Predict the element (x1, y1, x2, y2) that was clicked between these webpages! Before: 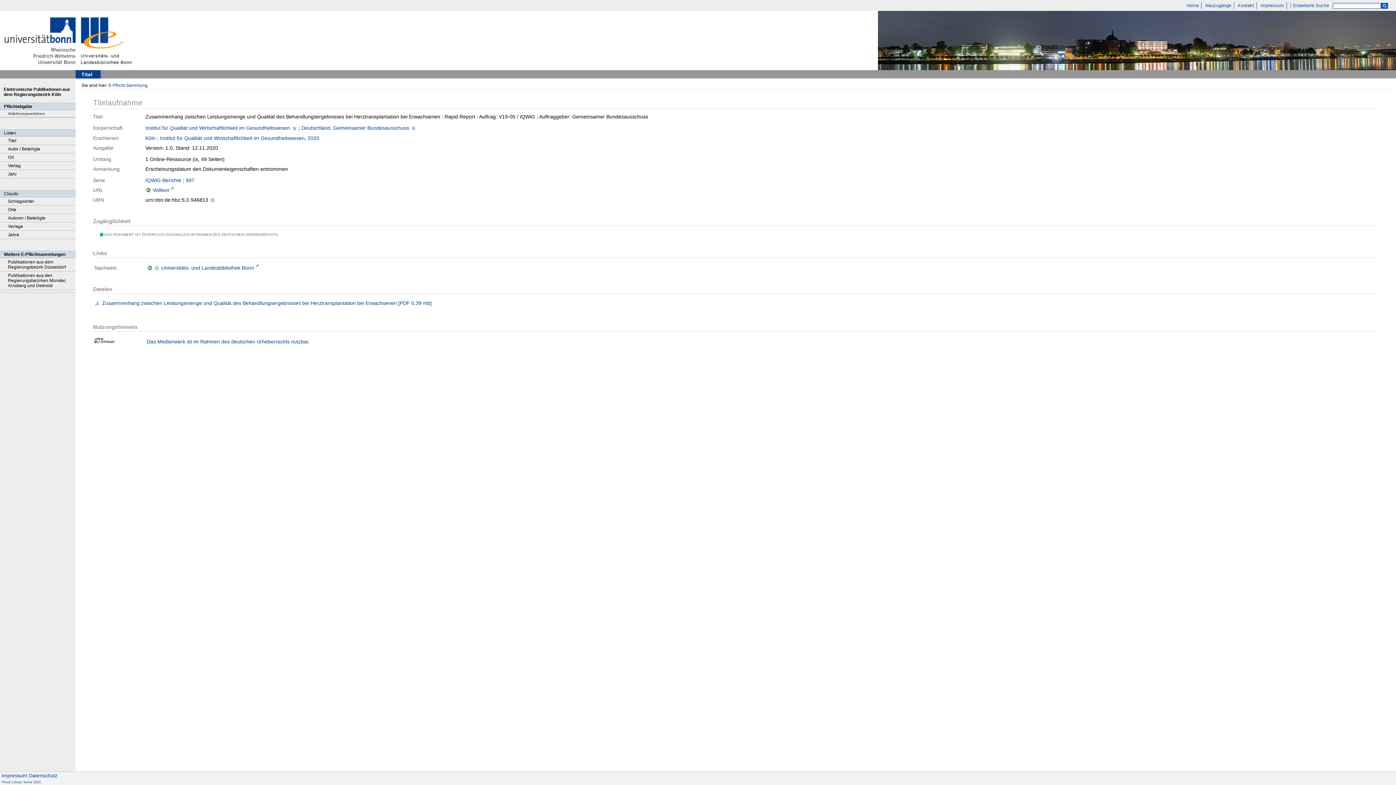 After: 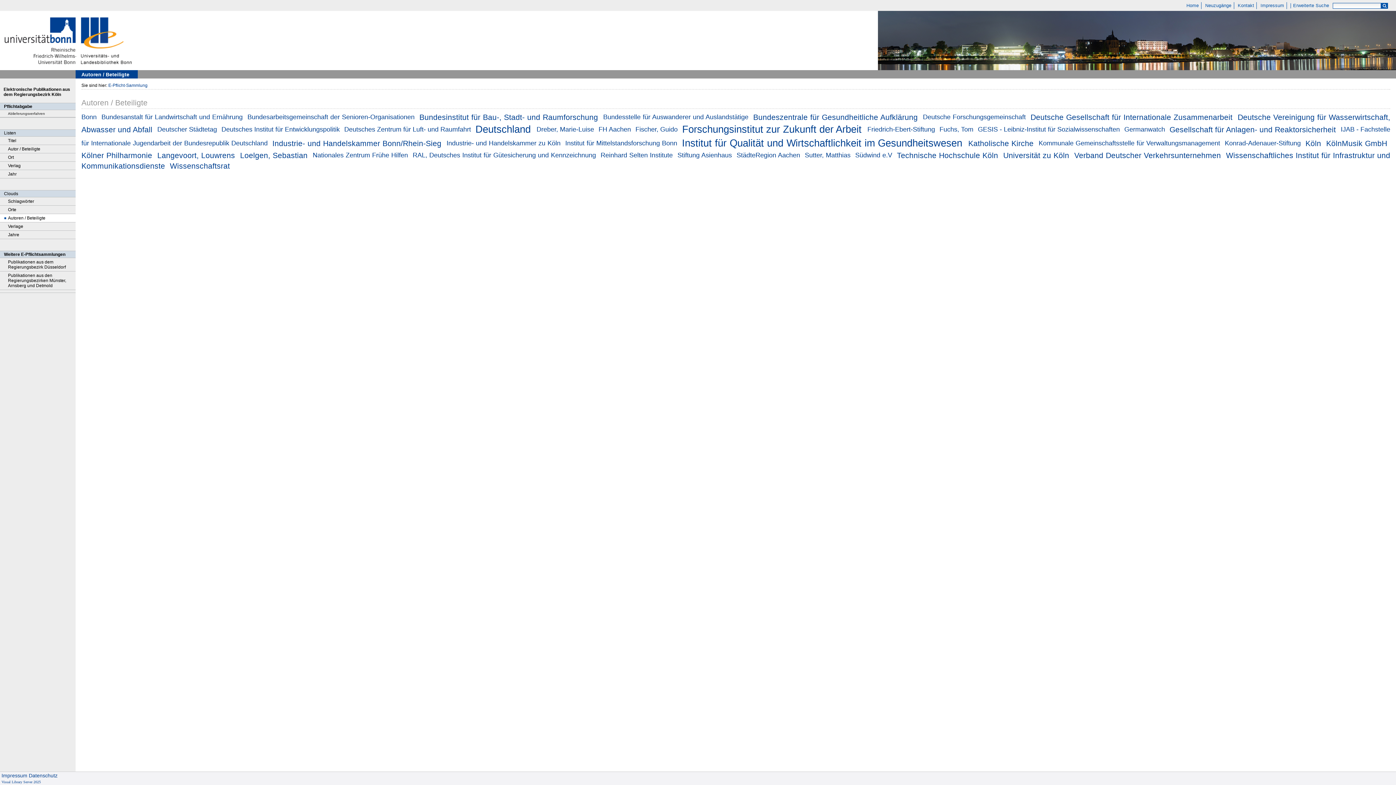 Action: label: Autoren / Beteiligte bbox: (0, 214, 75, 222)